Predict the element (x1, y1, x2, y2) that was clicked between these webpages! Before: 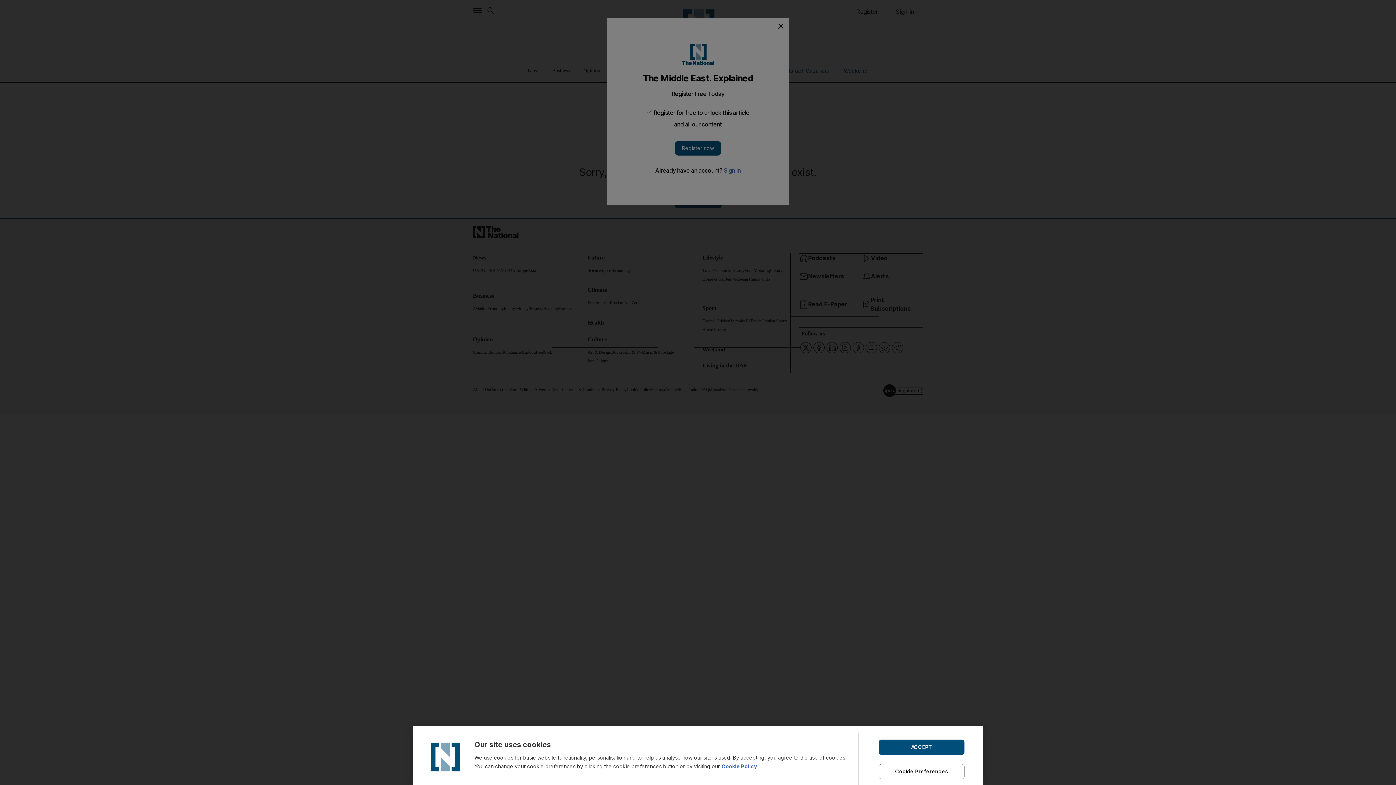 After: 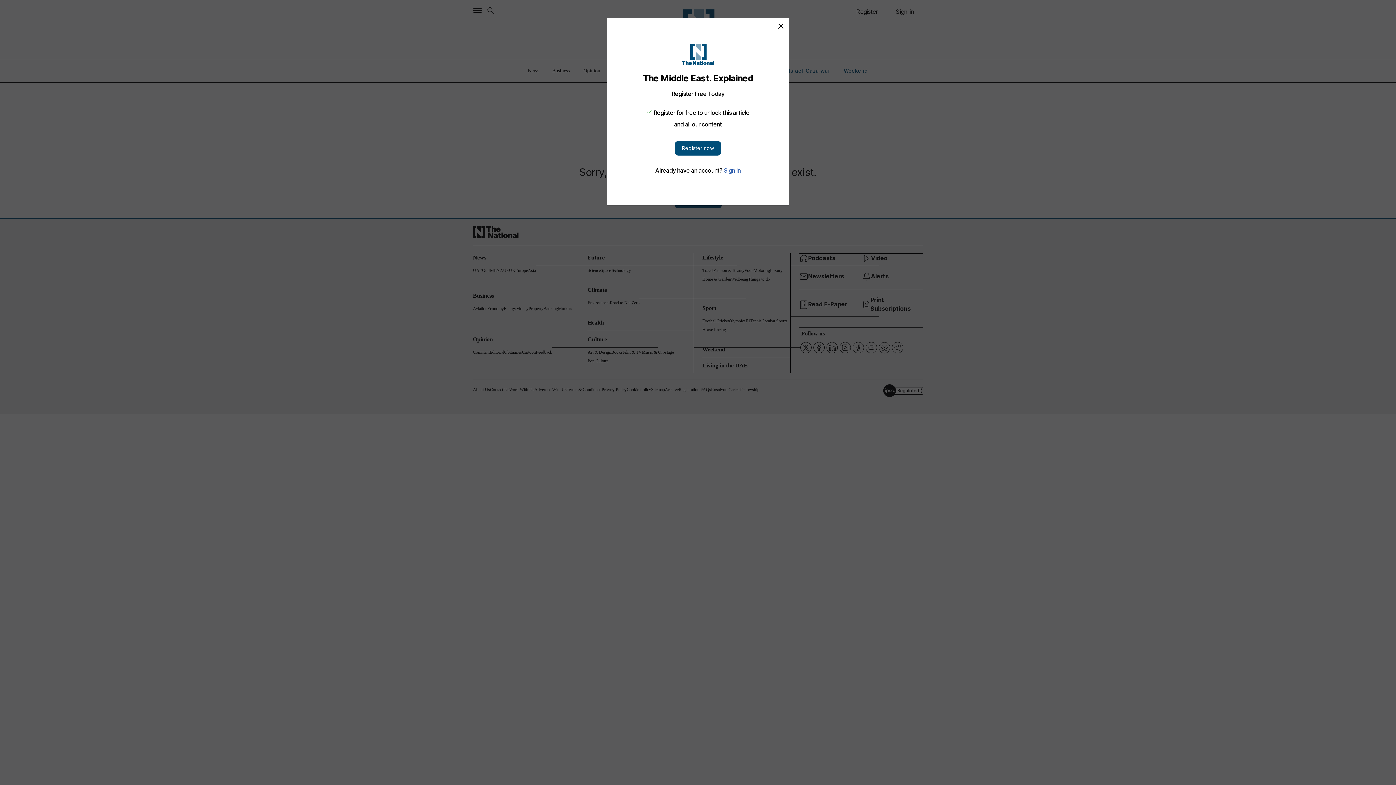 Action: bbox: (878, 739, 964, 755) label: ACCEPT